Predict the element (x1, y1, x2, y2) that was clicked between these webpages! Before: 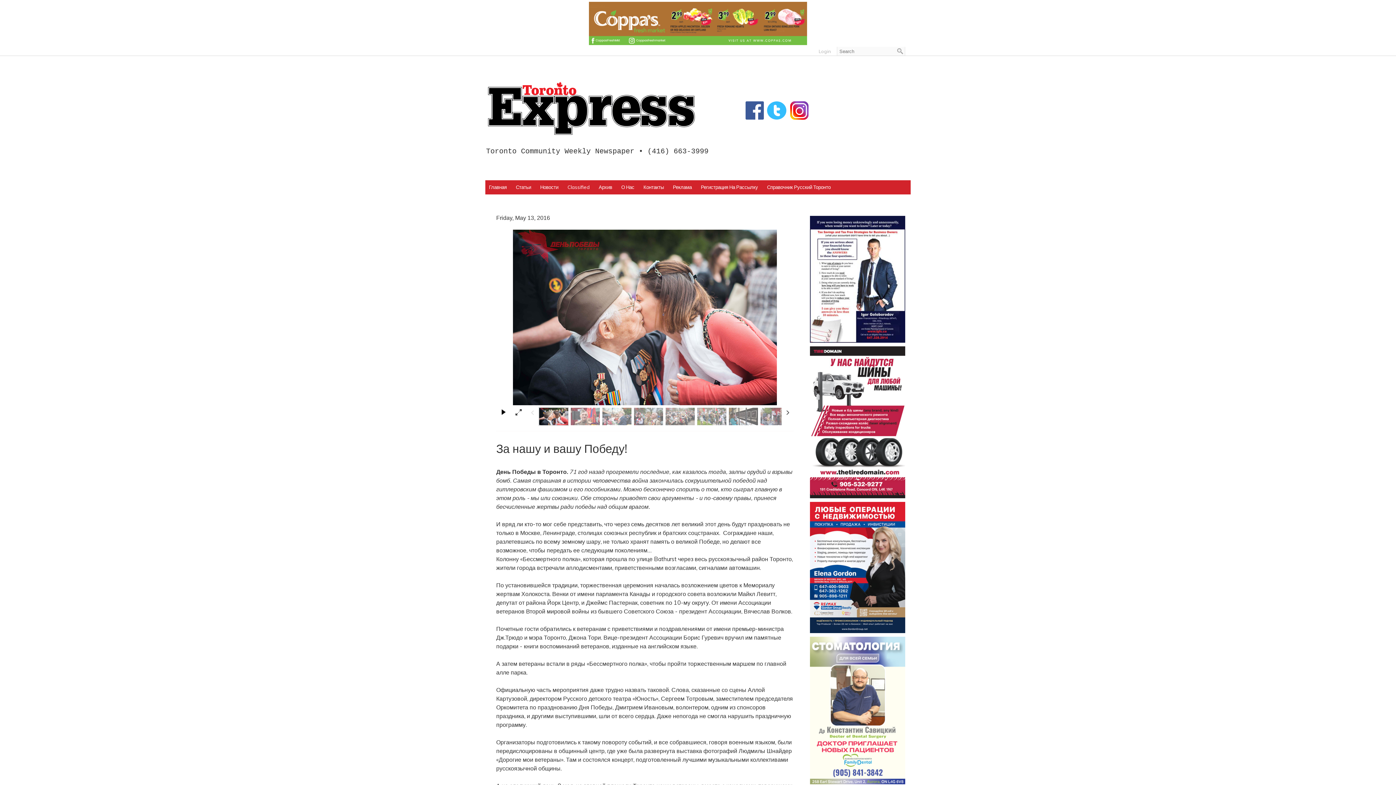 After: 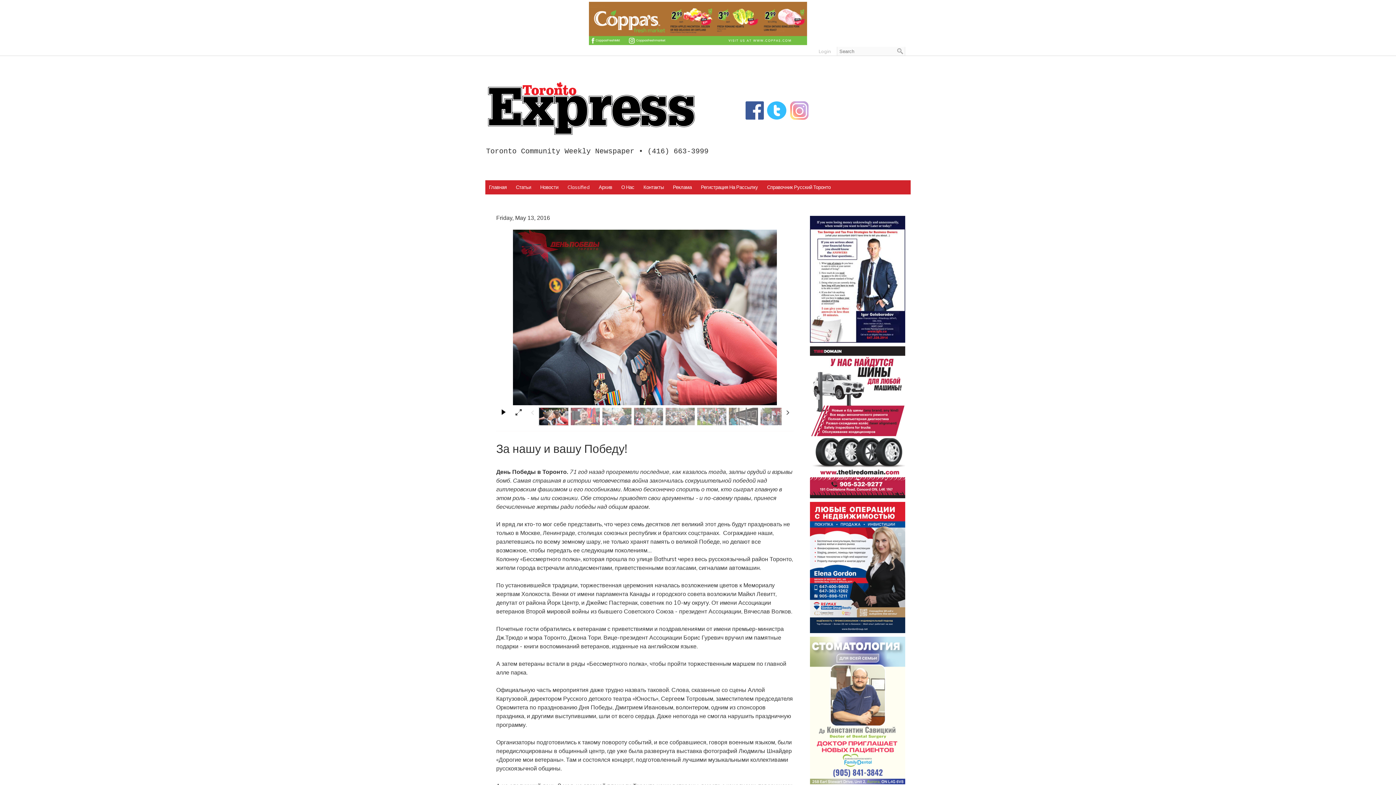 Action: bbox: (789, 106, 809, 113)